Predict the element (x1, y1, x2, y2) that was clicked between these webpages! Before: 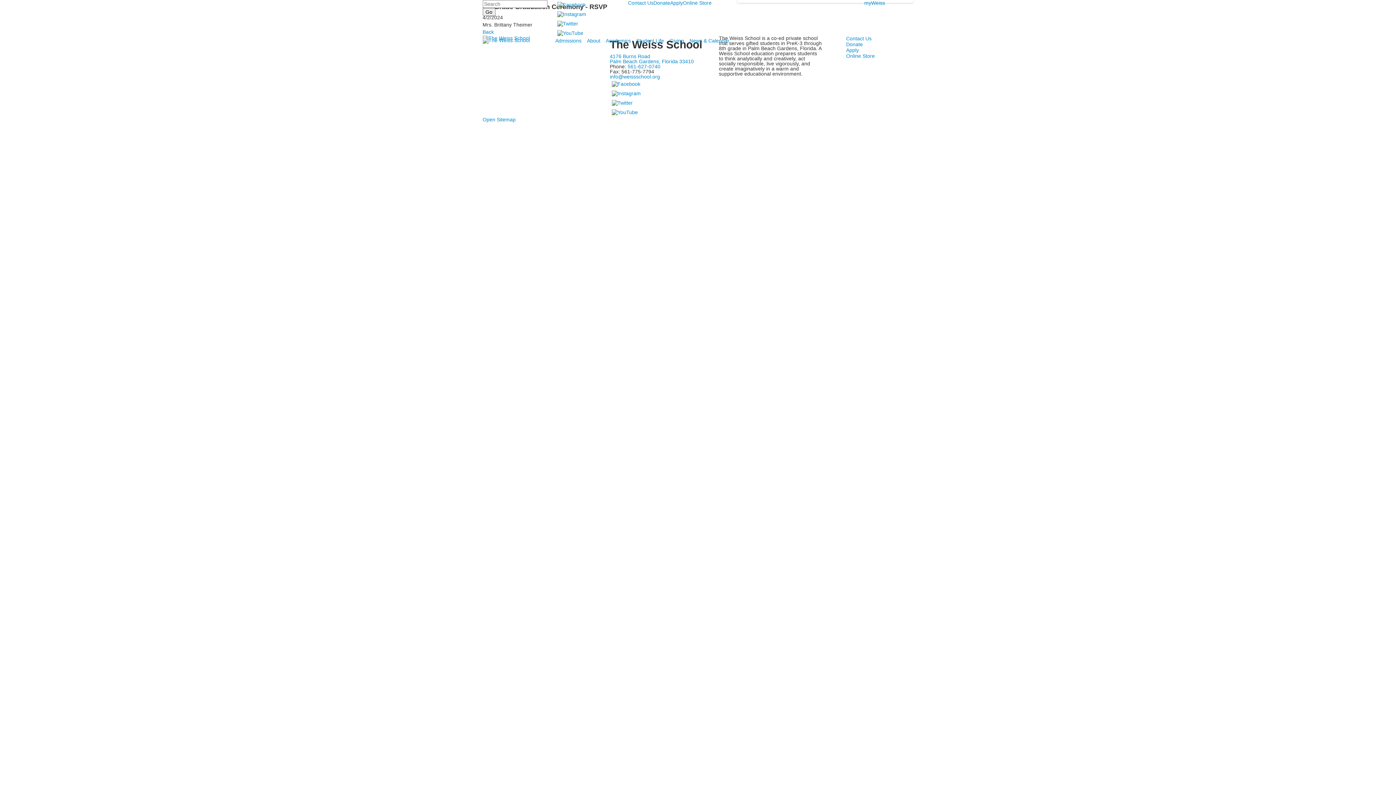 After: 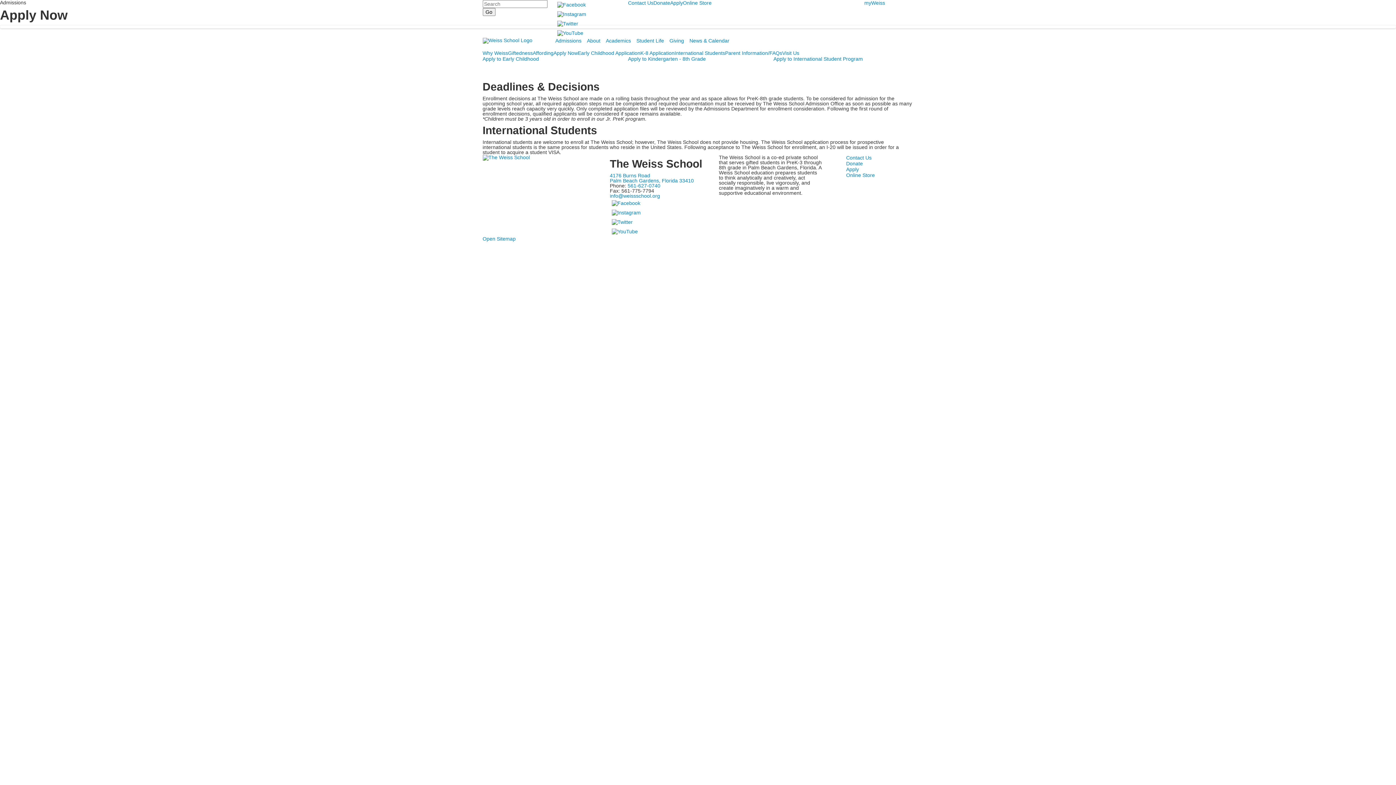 Action: label: Apply bbox: (846, 47, 913, 53)